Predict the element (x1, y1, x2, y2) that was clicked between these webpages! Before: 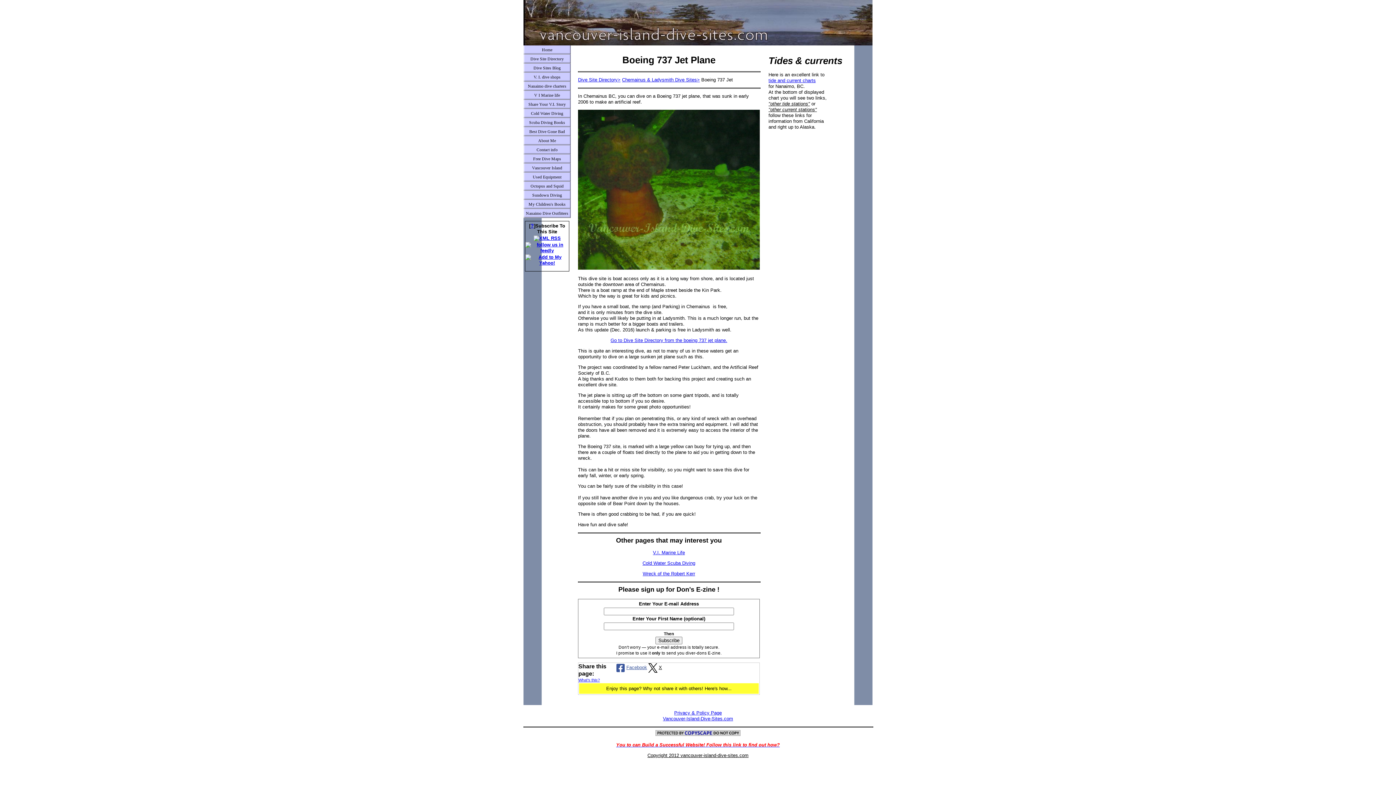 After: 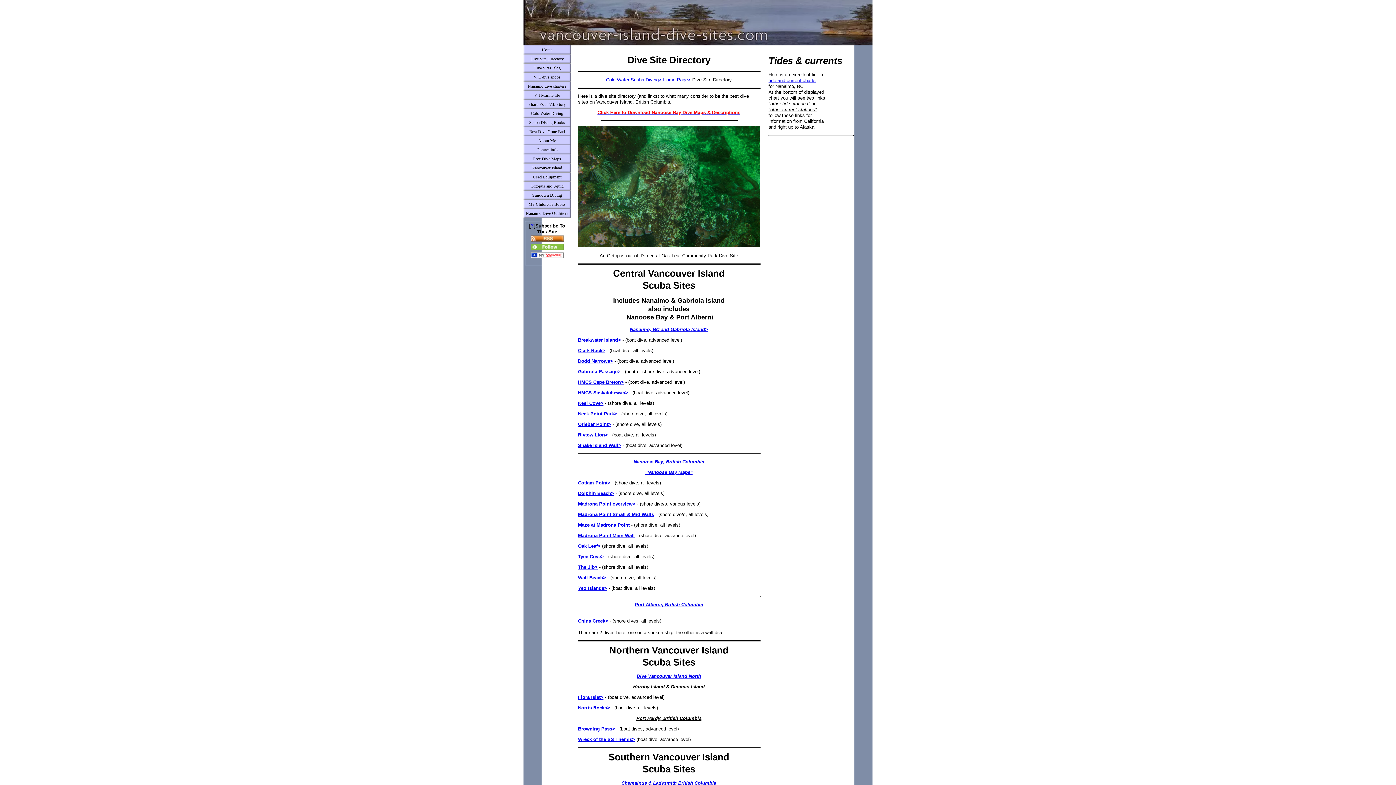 Action: label: Dive Site Directory> bbox: (578, 77, 620, 82)